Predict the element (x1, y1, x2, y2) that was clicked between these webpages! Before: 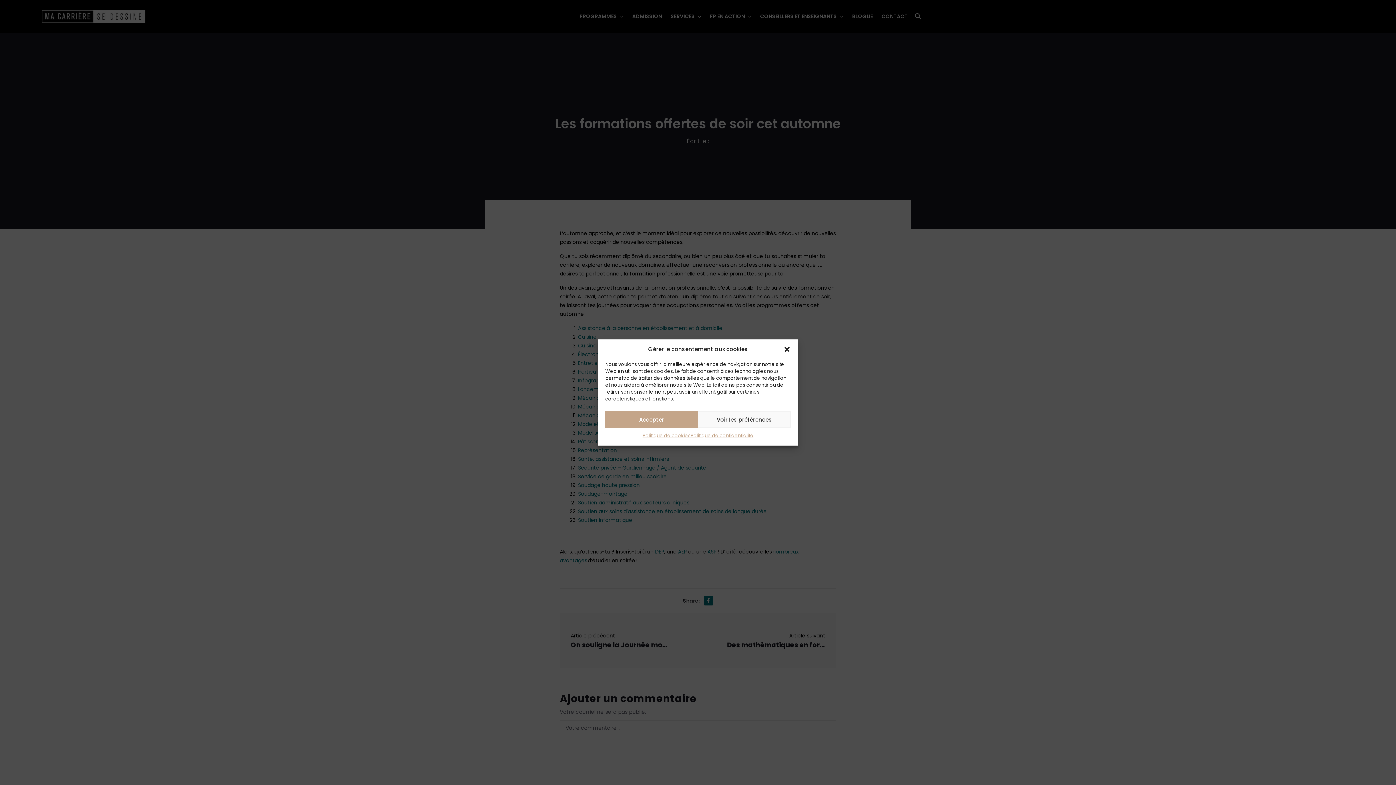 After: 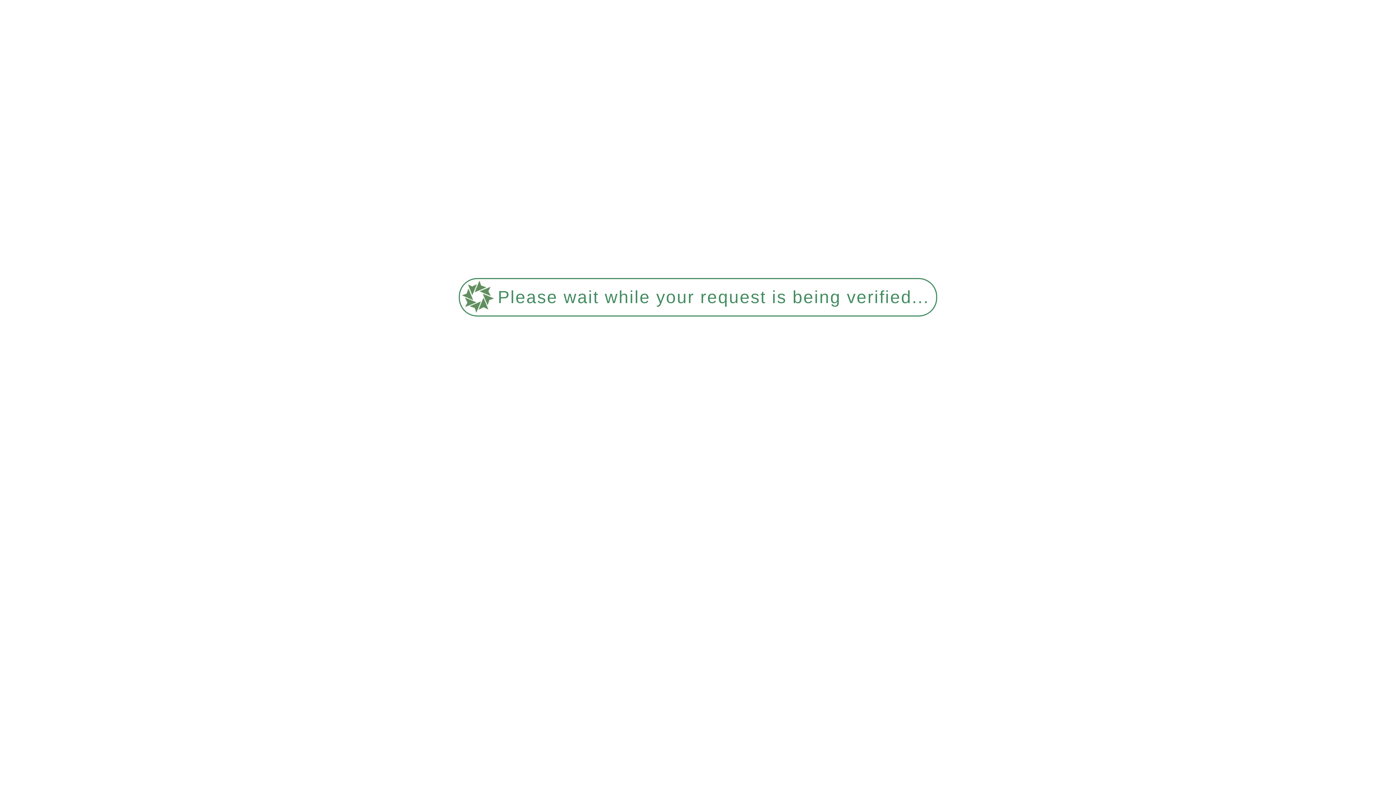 Action: bbox: (690, 431, 753, 440) label: Politique de confidentialité